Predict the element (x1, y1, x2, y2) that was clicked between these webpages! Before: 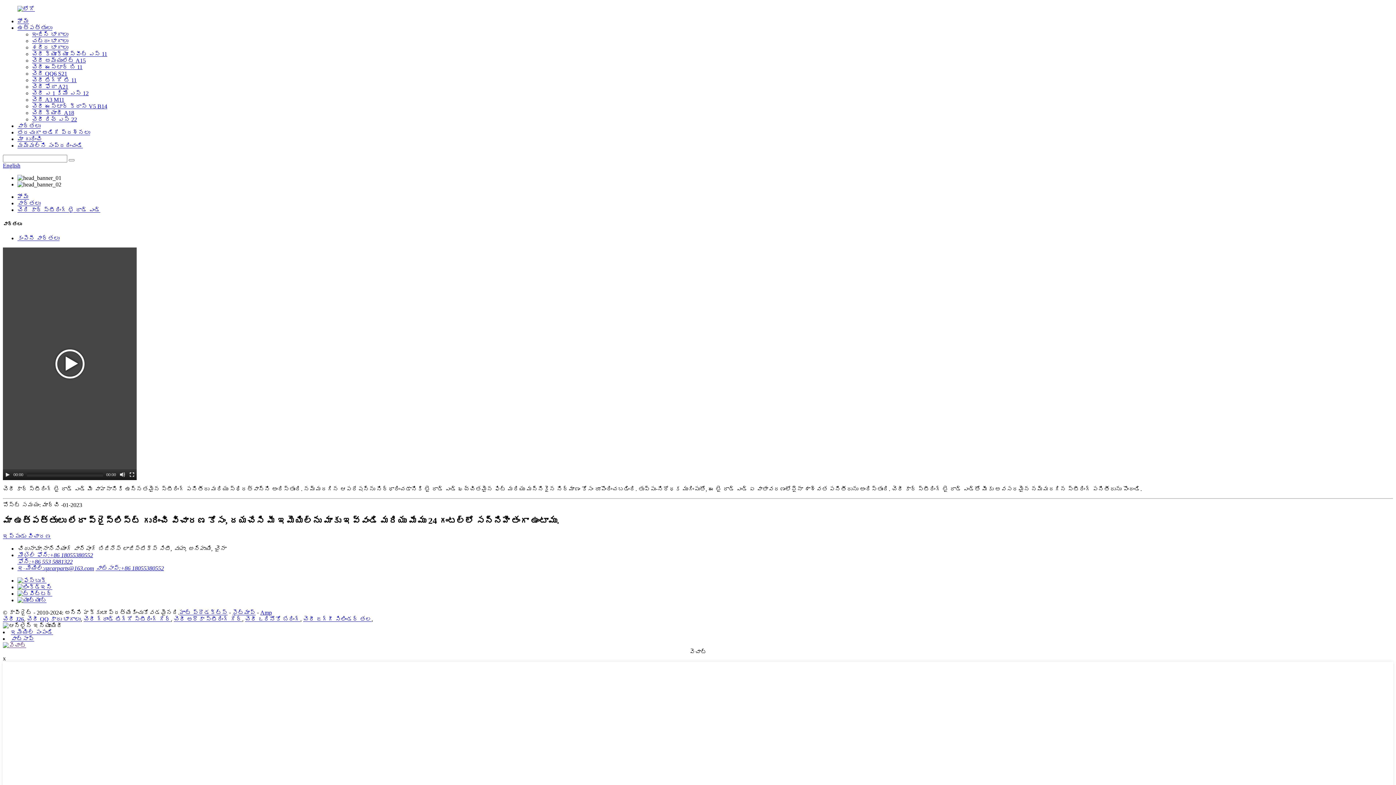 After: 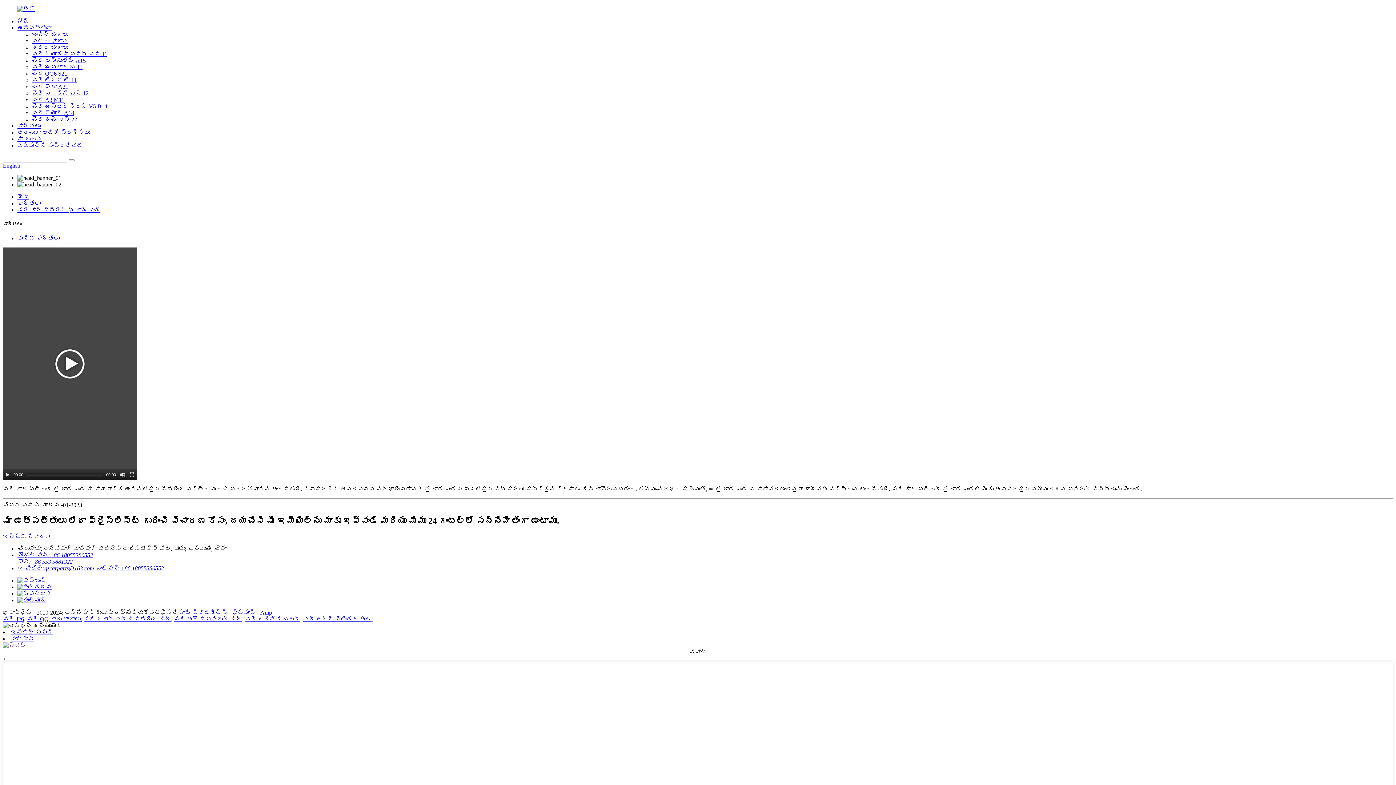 Action: bbox: (17, 590, 52, 597)